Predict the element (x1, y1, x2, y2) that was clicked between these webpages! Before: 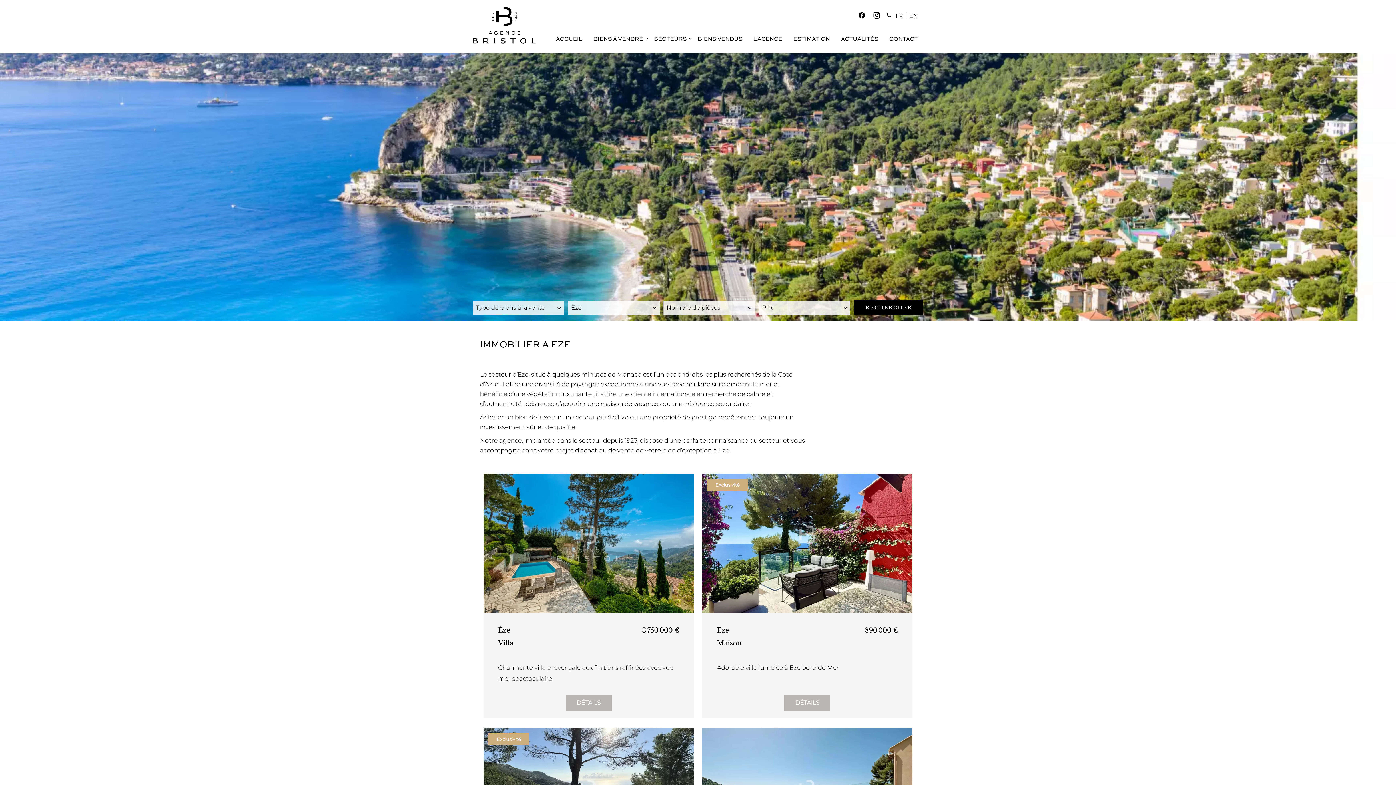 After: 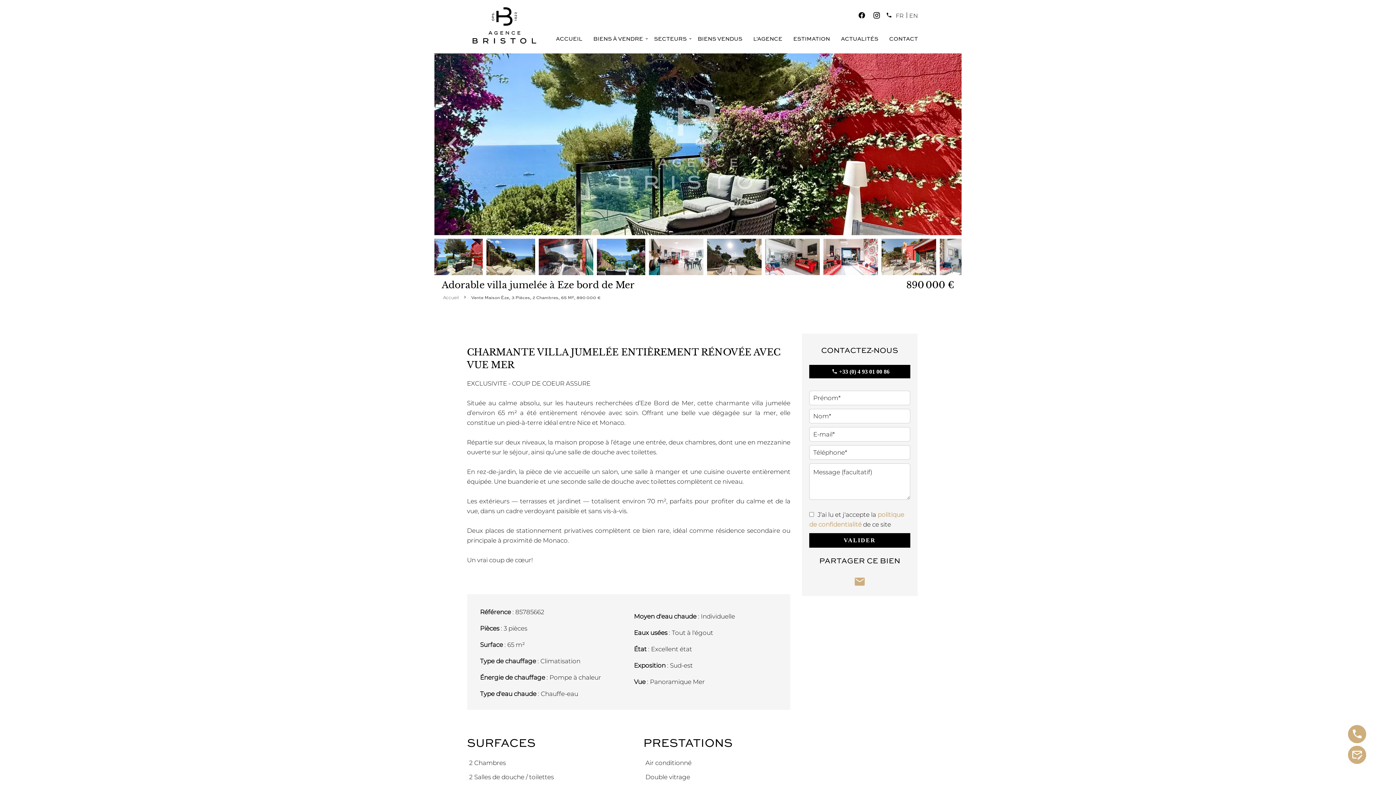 Action: label: DÉTAILS bbox: (717, 695, 898, 711)